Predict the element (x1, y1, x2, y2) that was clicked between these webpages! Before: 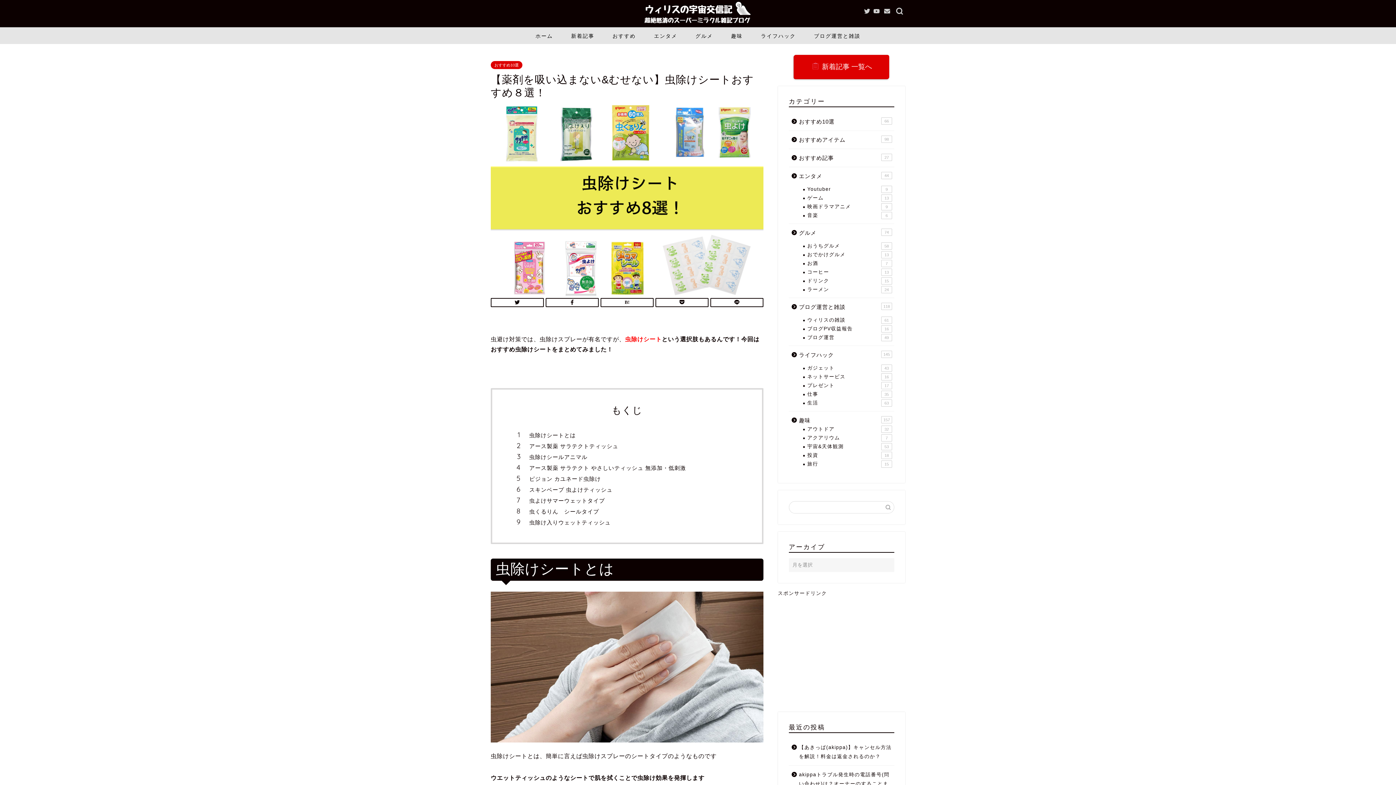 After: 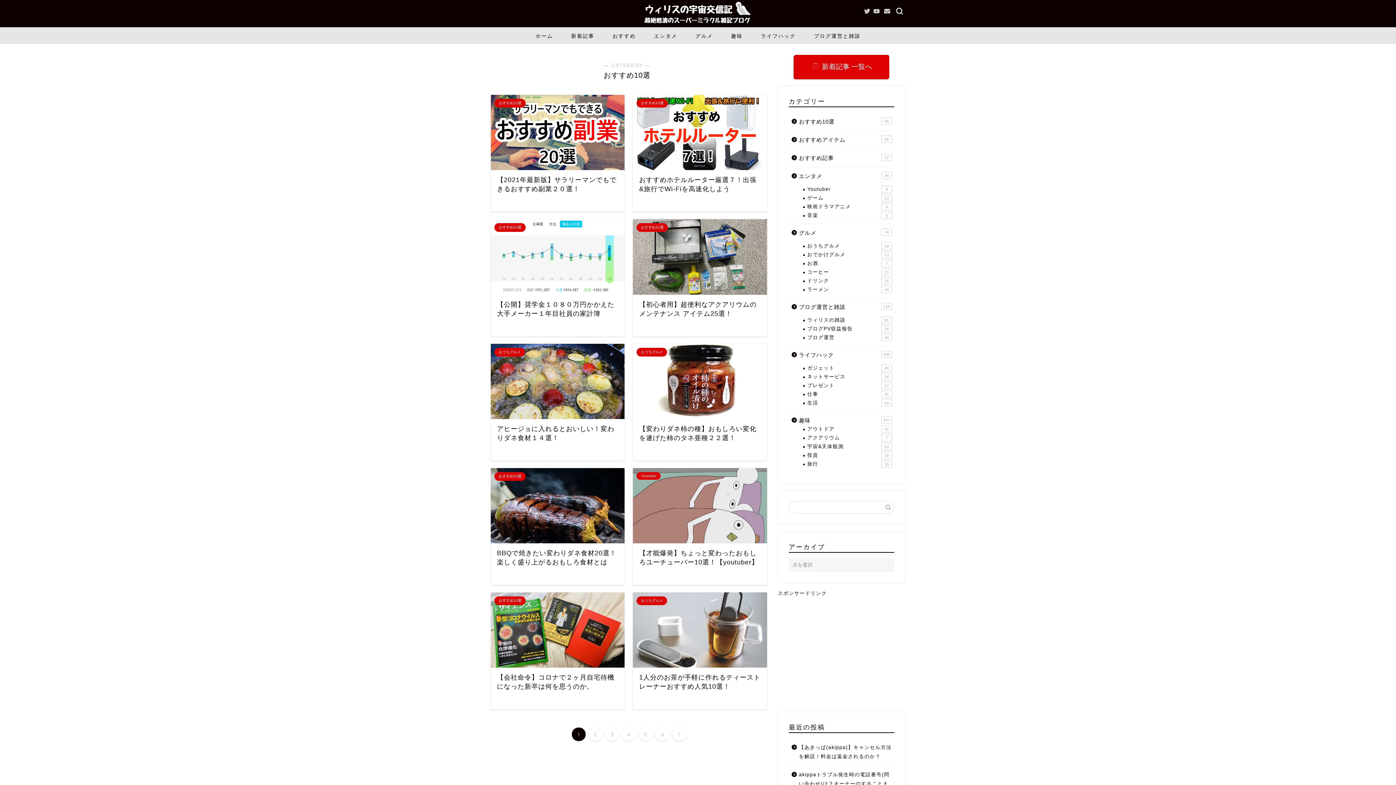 Action: bbox: (789, 112, 893, 130) label: おすすめ10選
66